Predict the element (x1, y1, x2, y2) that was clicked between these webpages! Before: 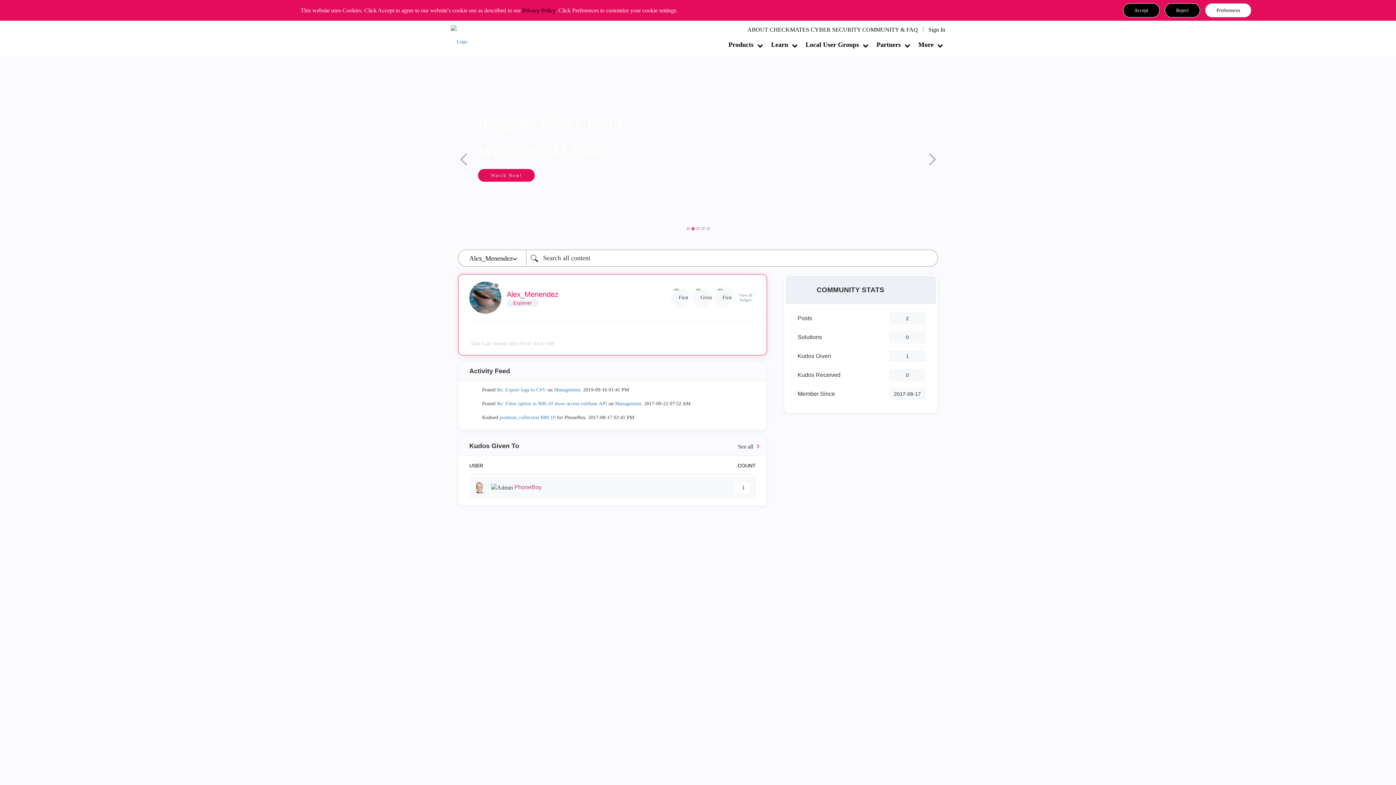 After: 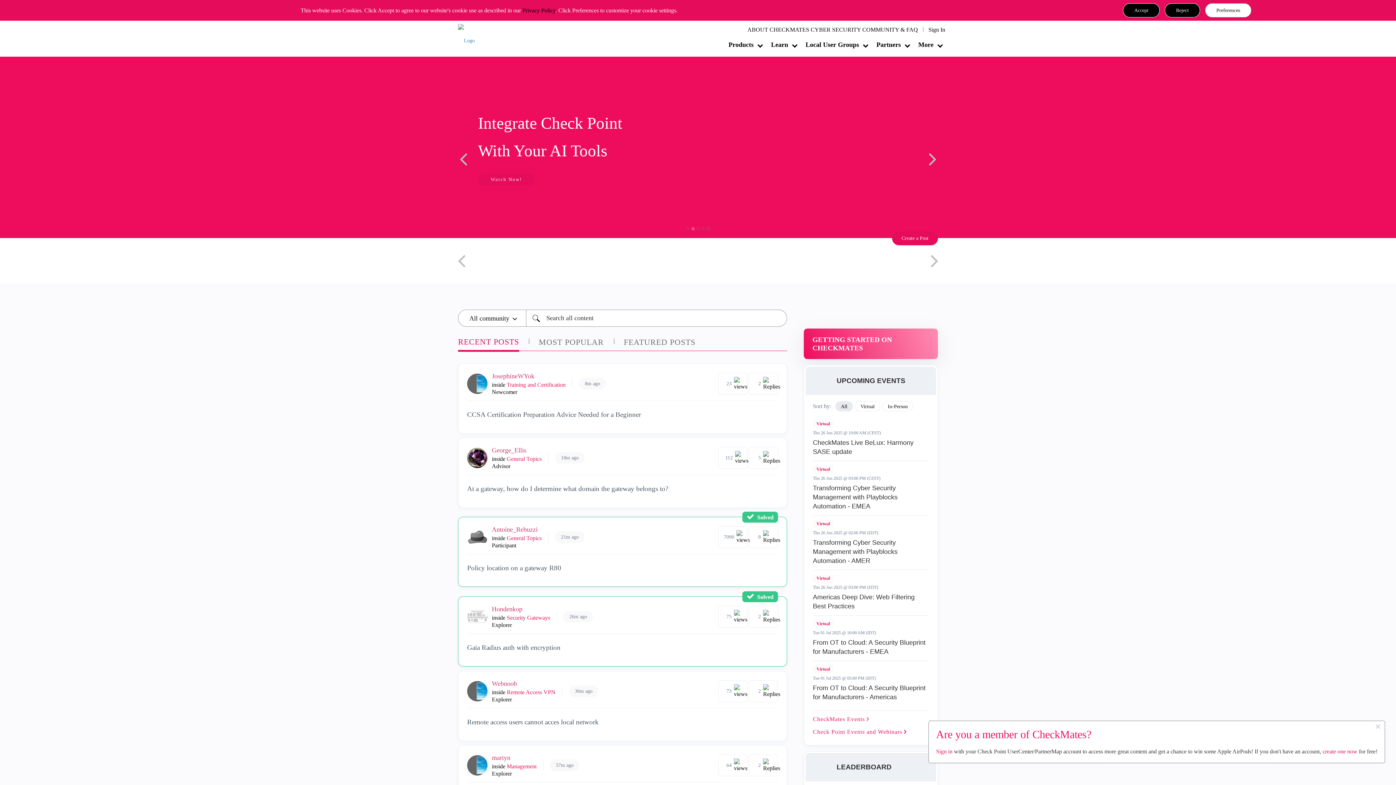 Action: bbox: (450, 34, 467, 40)